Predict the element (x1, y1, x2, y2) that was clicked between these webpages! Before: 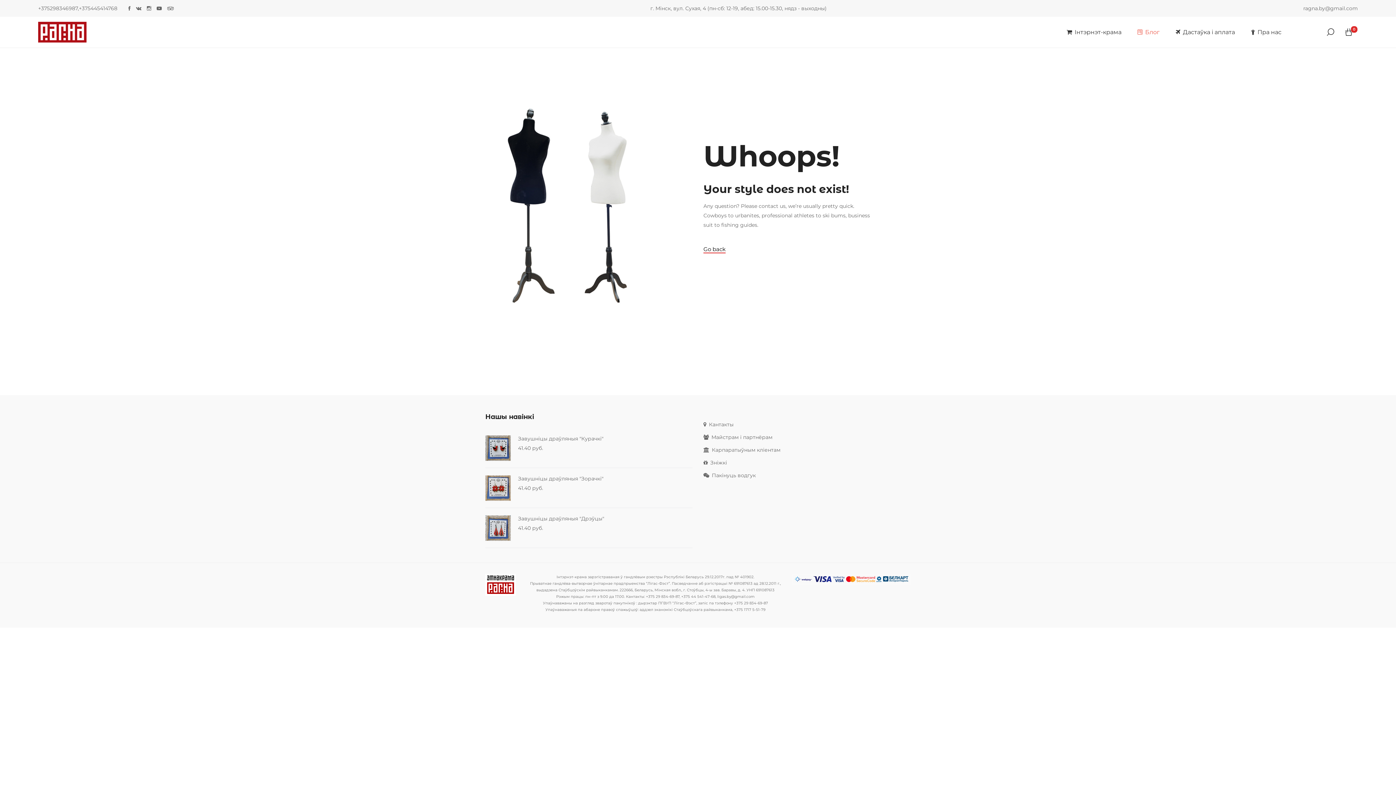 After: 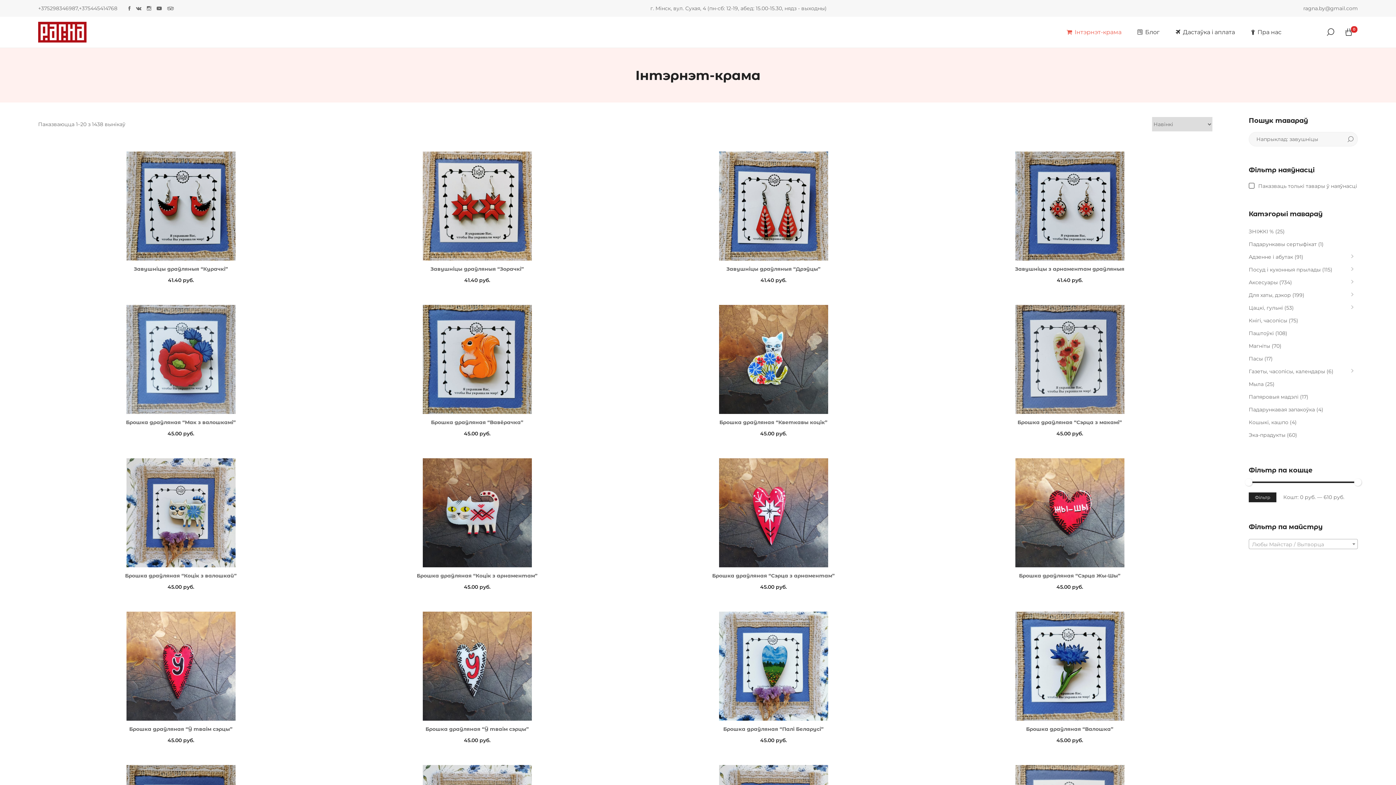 Action: label: Go back bbox: (703, 246, 725, 253)